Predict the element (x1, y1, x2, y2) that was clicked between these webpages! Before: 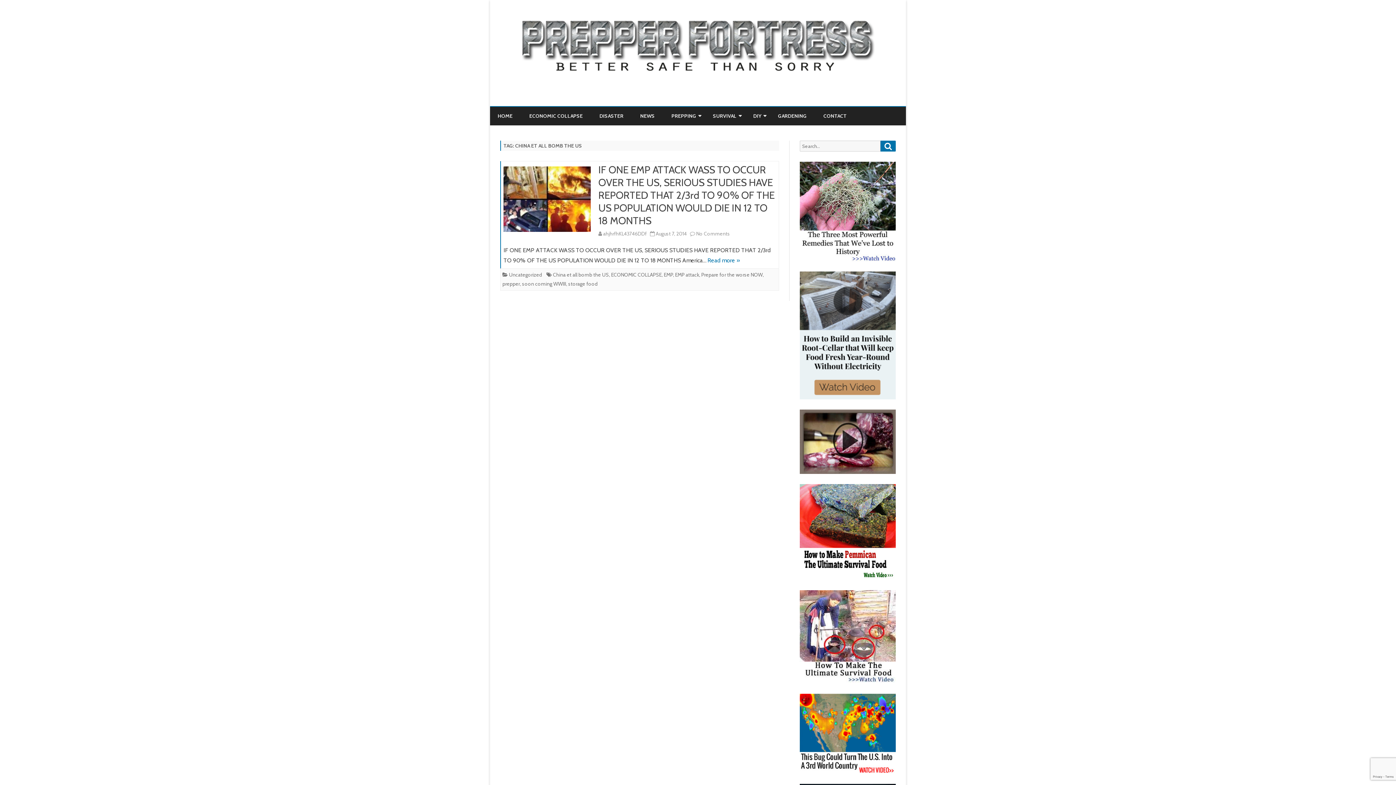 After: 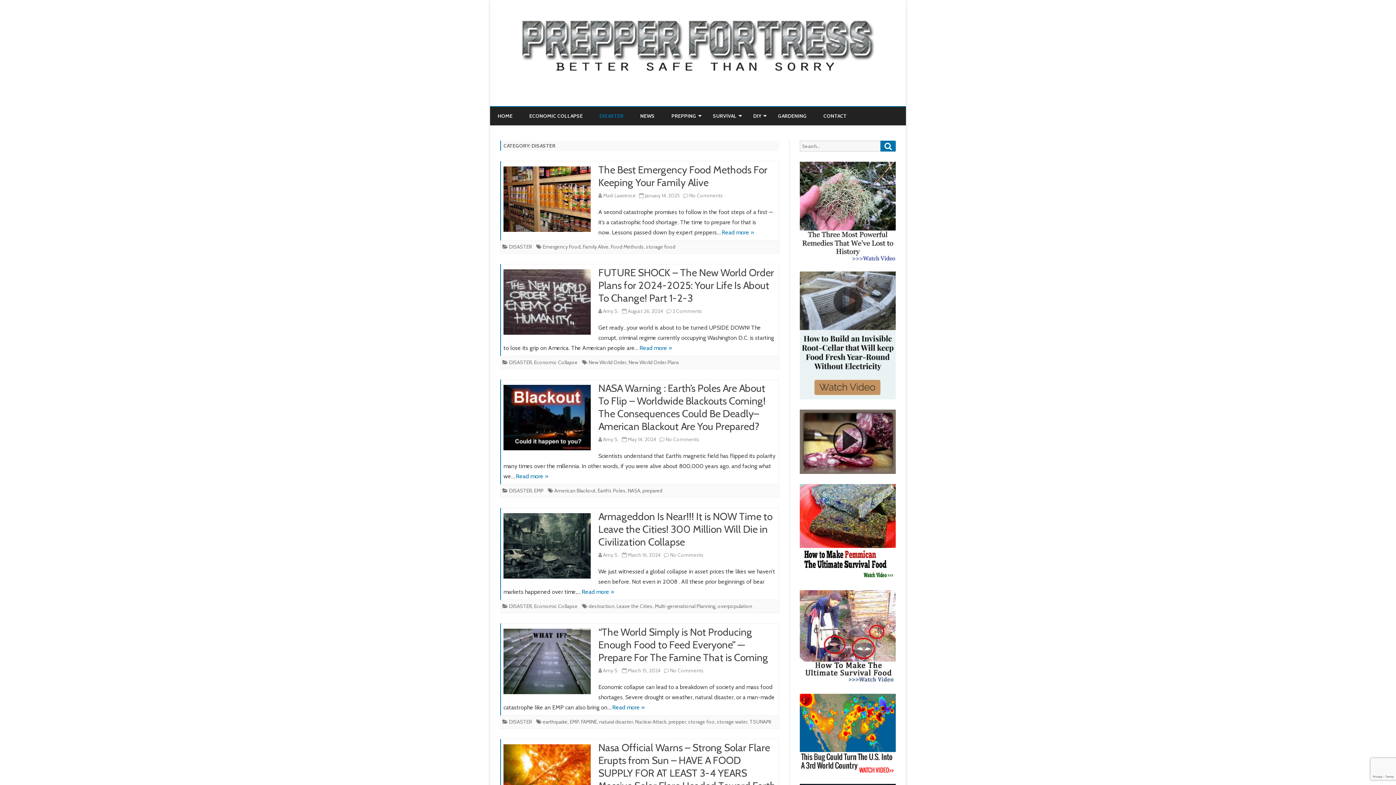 Action: bbox: (599, 106, 623, 125) label: DISASTER